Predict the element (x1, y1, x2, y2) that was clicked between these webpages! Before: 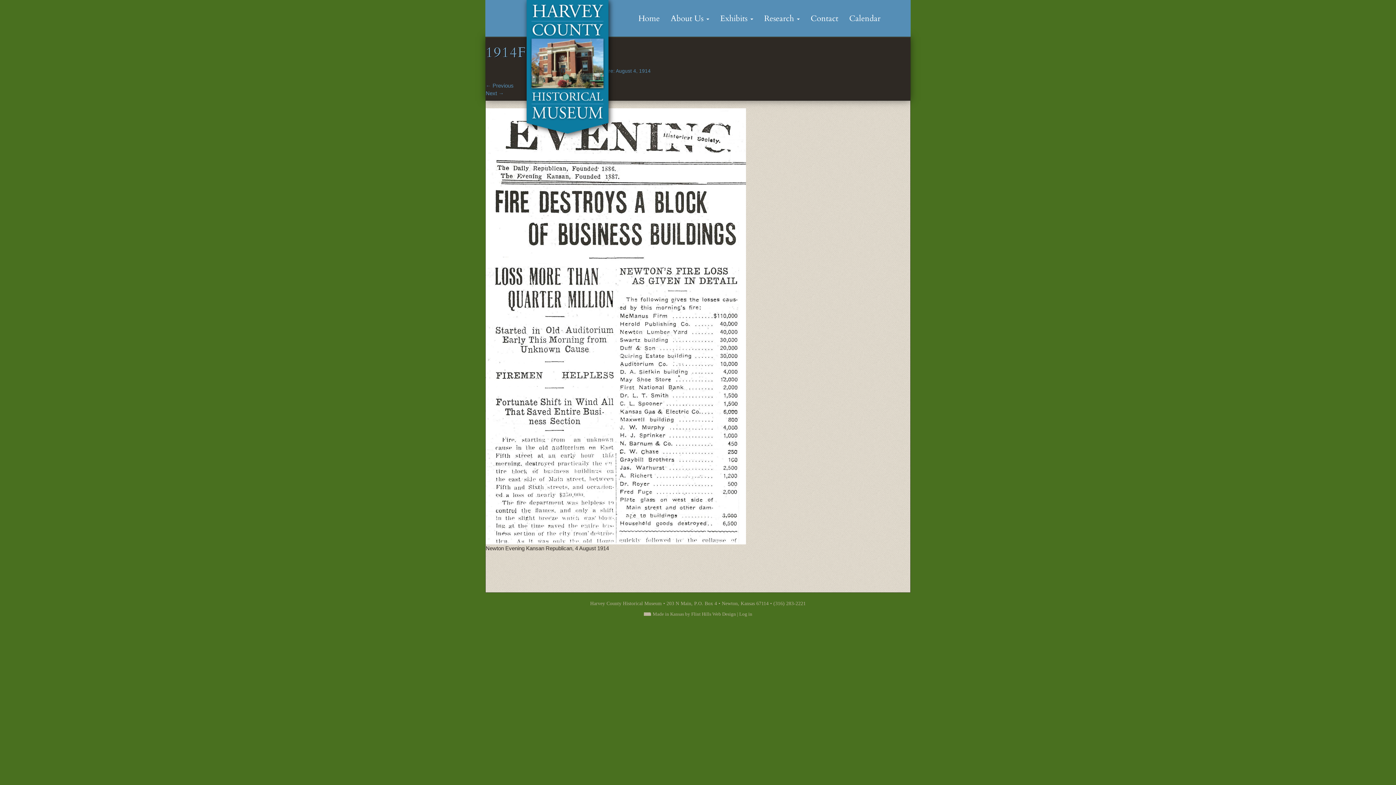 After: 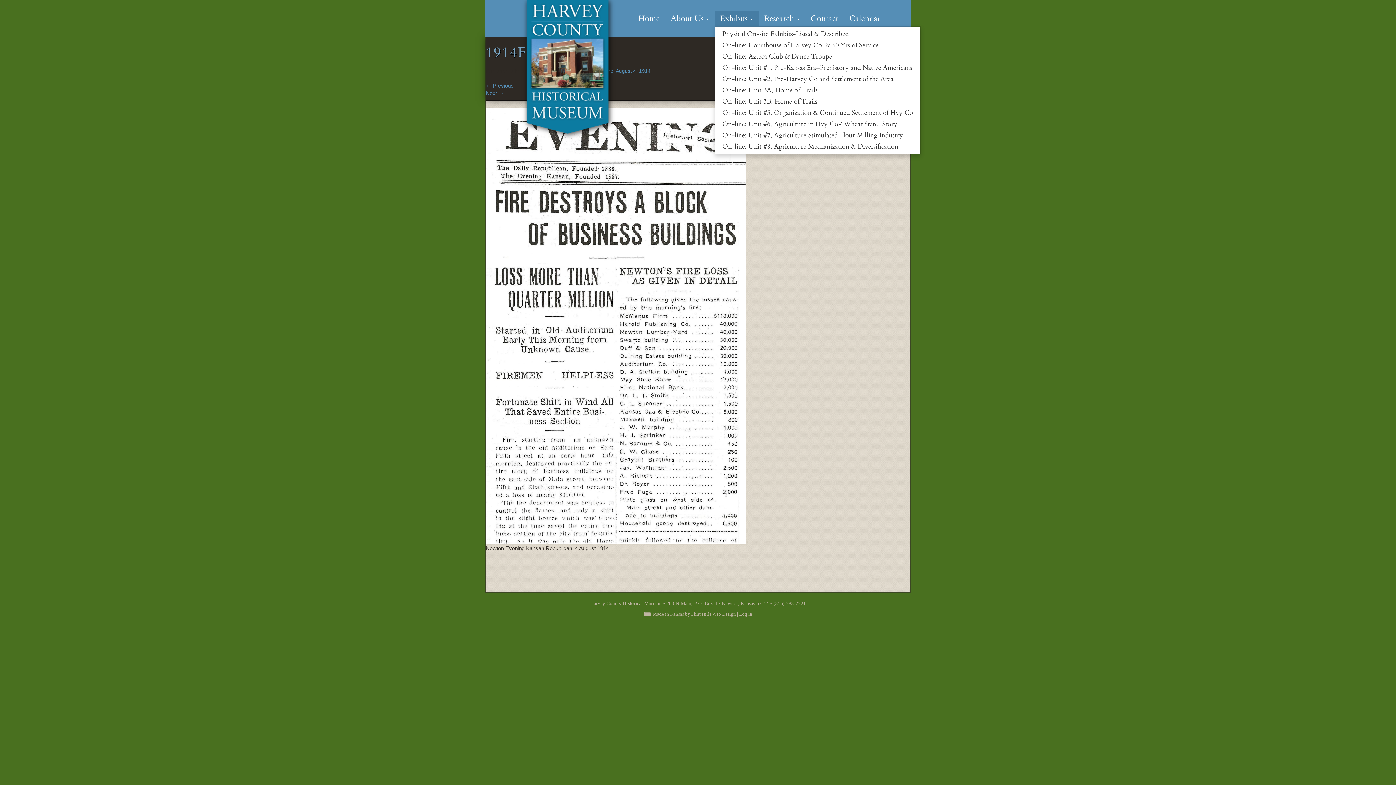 Action: bbox: (714, 11, 758, 26) label: Exhibits 